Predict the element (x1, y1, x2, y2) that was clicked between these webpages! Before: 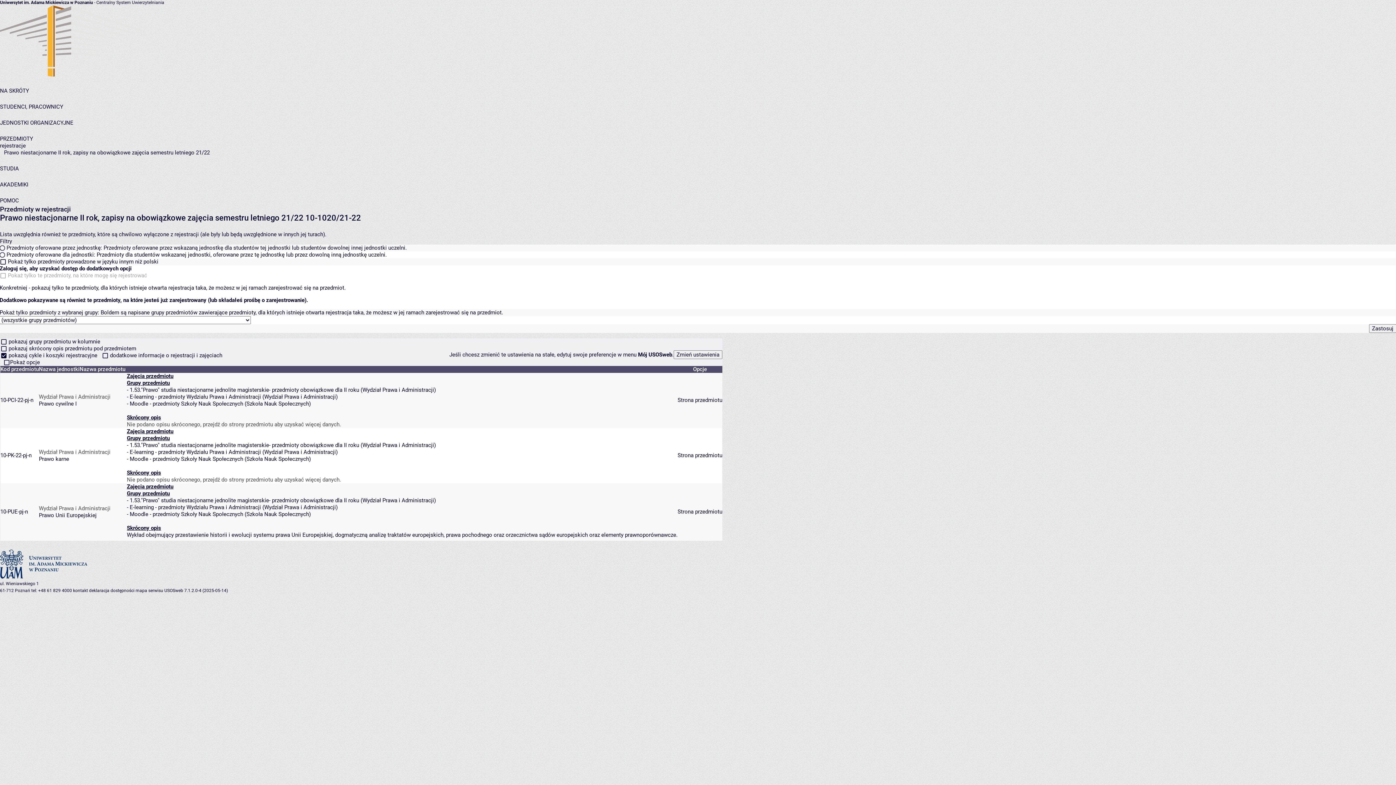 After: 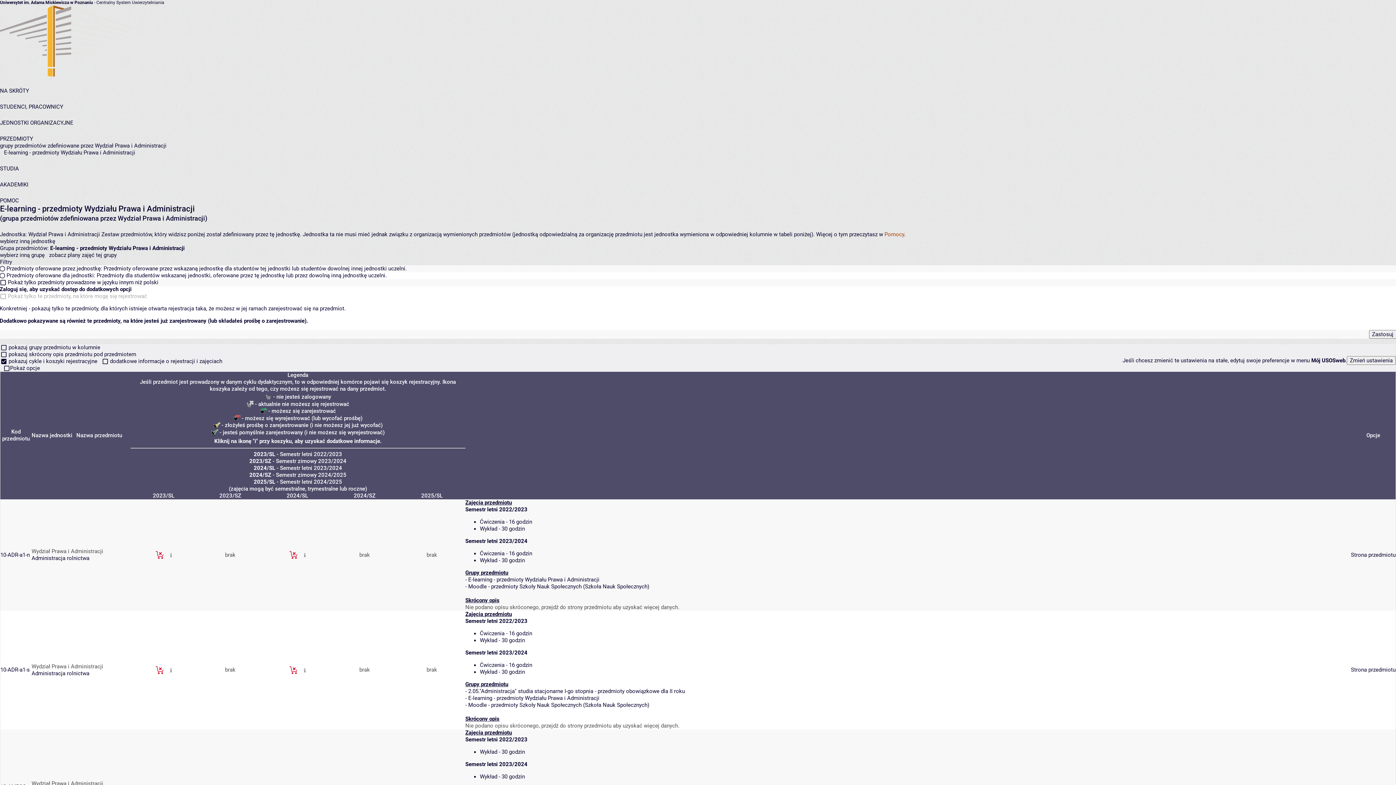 Action: label: E-learning - przedmioty Wydziału Prawa i Administracji bbox: (129, 393, 261, 400)